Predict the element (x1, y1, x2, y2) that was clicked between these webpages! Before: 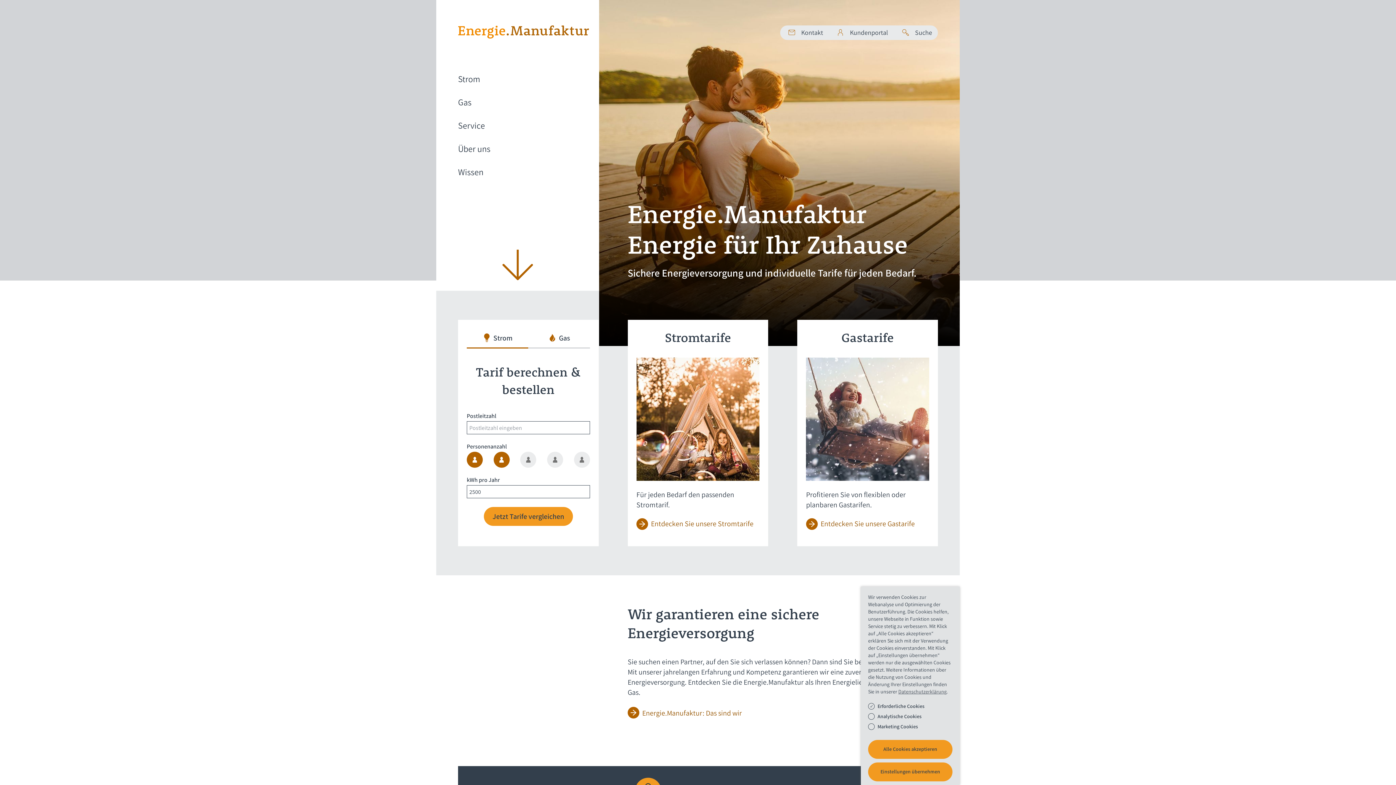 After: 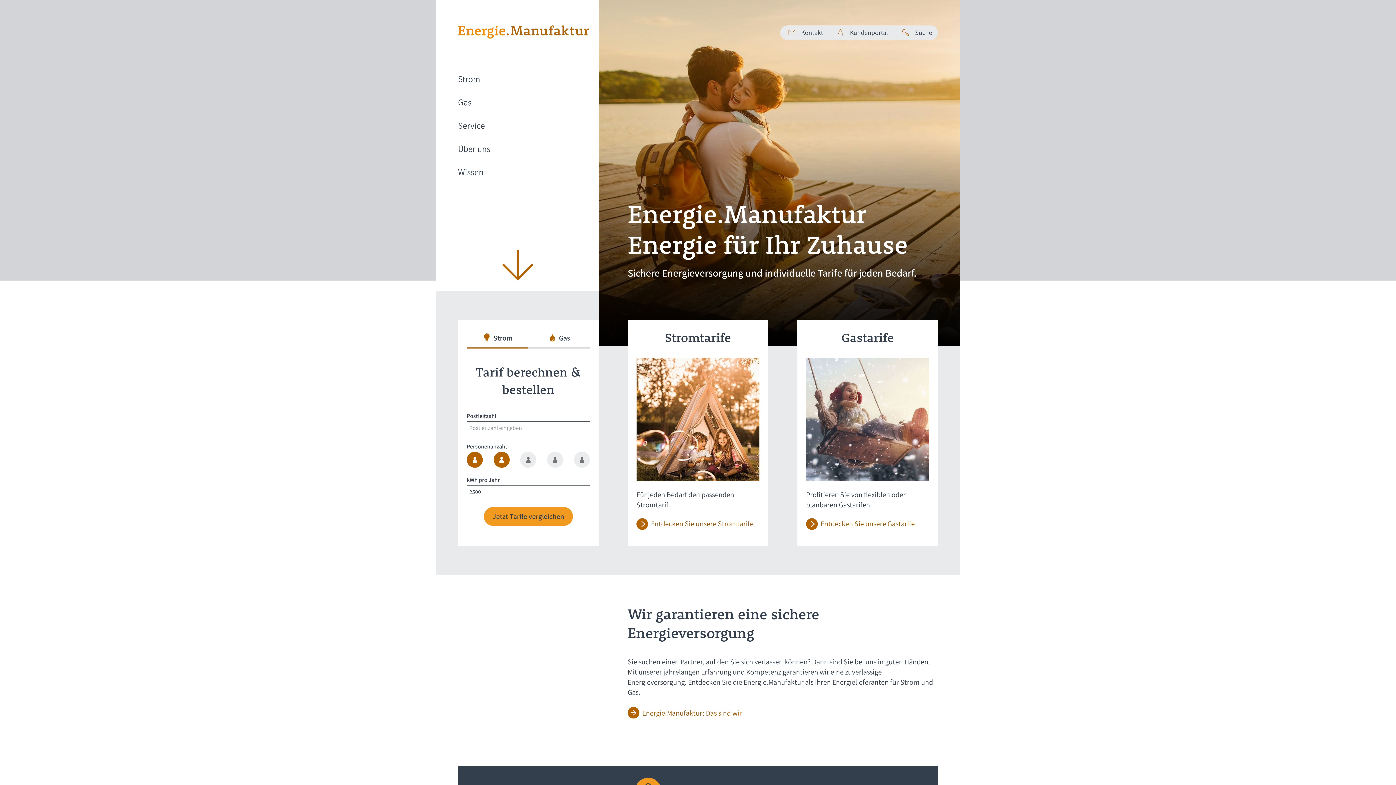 Action: bbox: (868, 740, 952, 759) label: Alle Cookies akzeptieren